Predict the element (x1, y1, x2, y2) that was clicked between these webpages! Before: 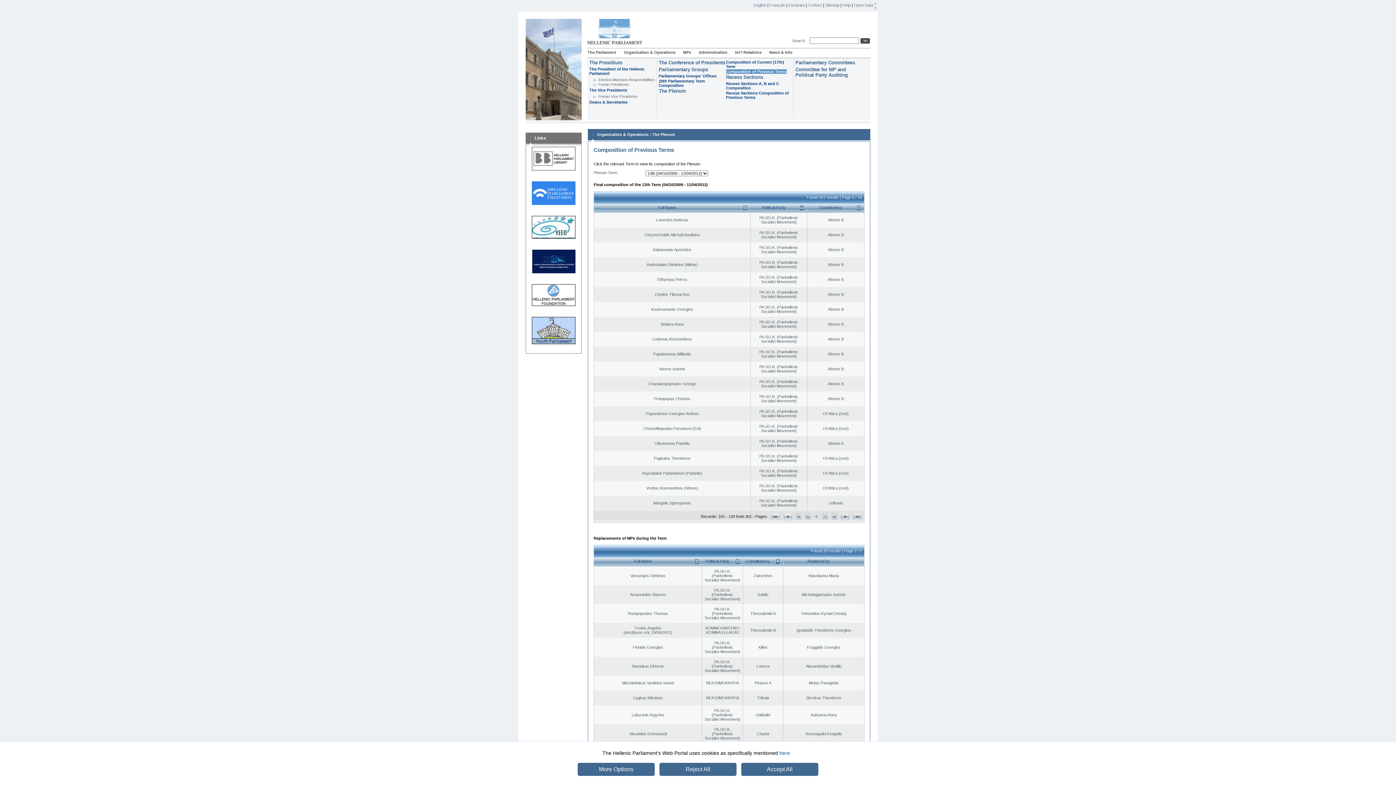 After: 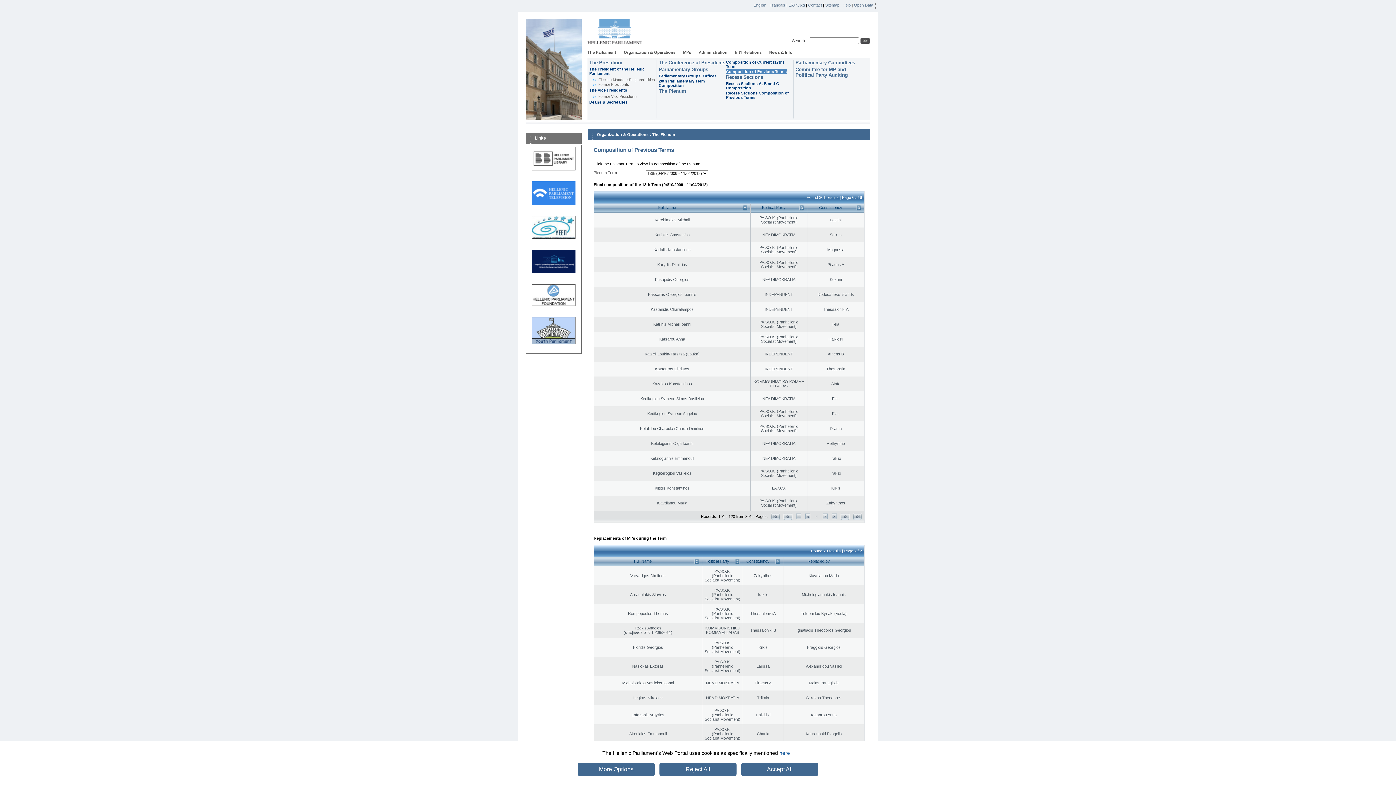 Action: bbox: (596, 203, 748, 212) label: Full Name